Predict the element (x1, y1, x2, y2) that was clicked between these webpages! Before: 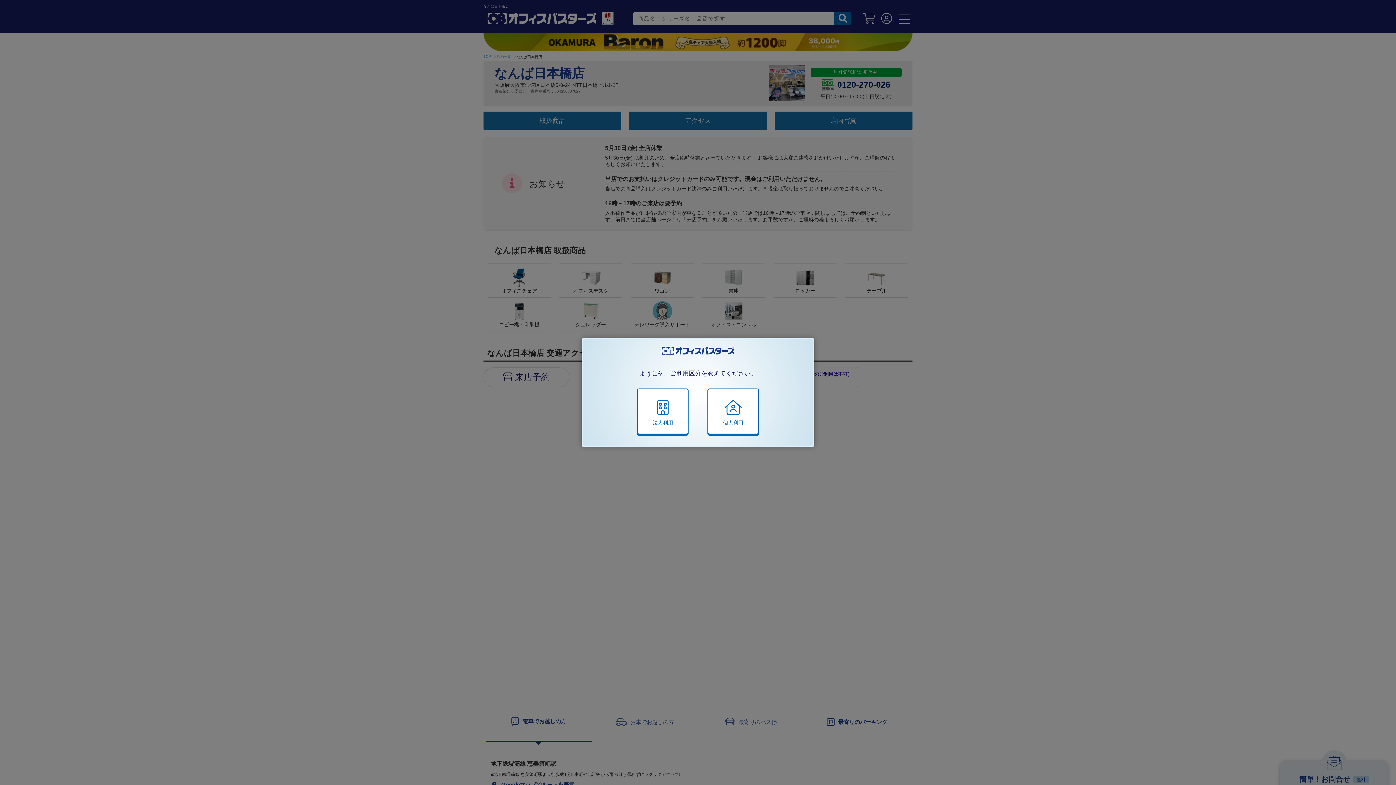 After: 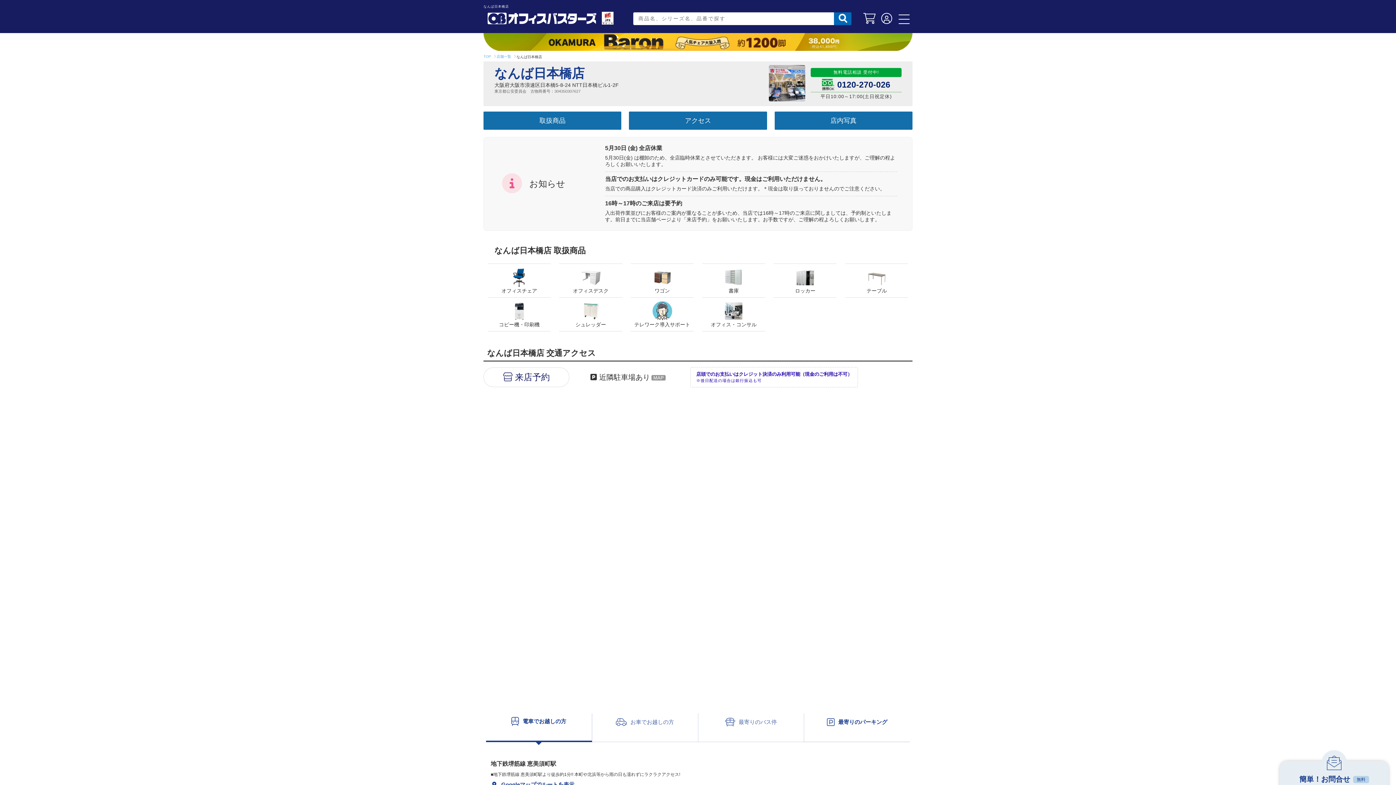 Action: label: 法人利用 bbox: (637, 388, 688, 434)